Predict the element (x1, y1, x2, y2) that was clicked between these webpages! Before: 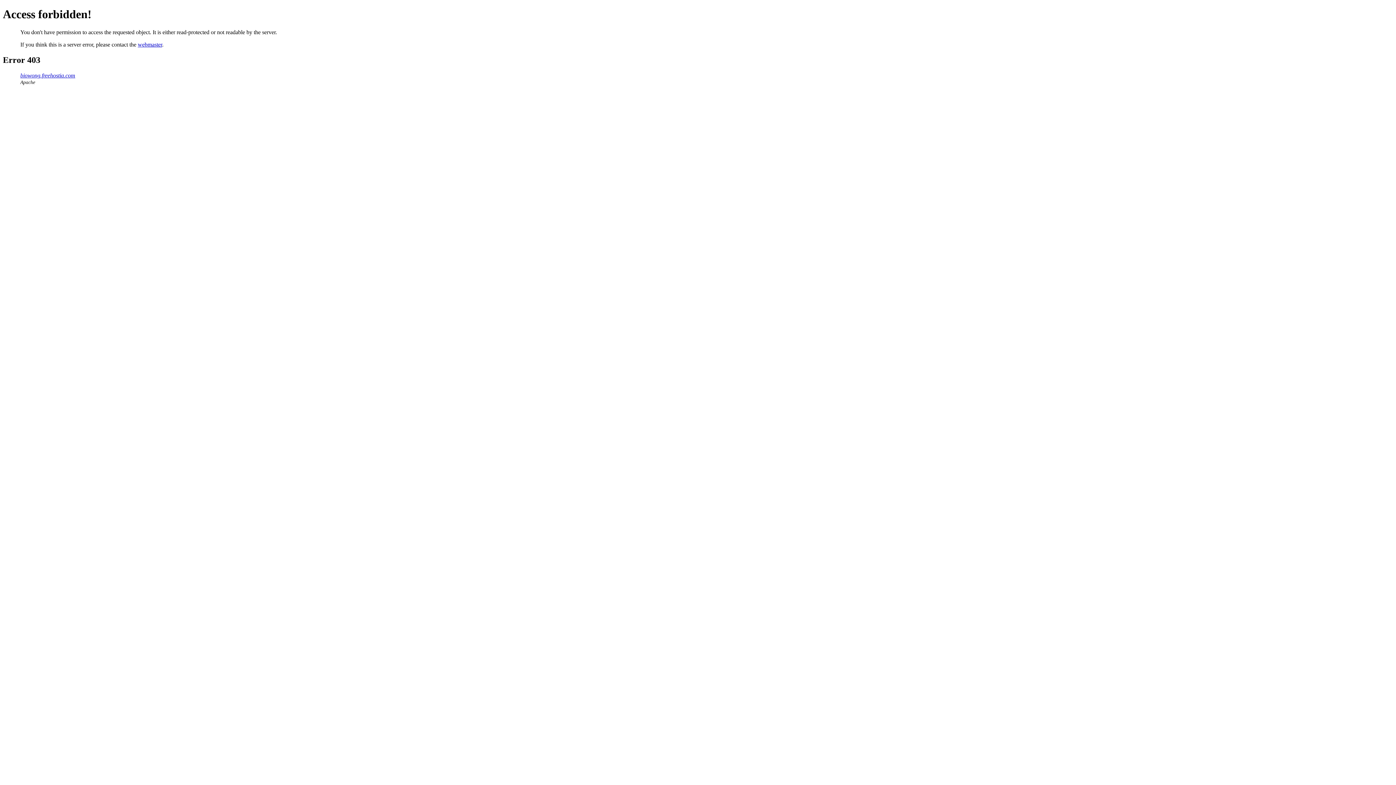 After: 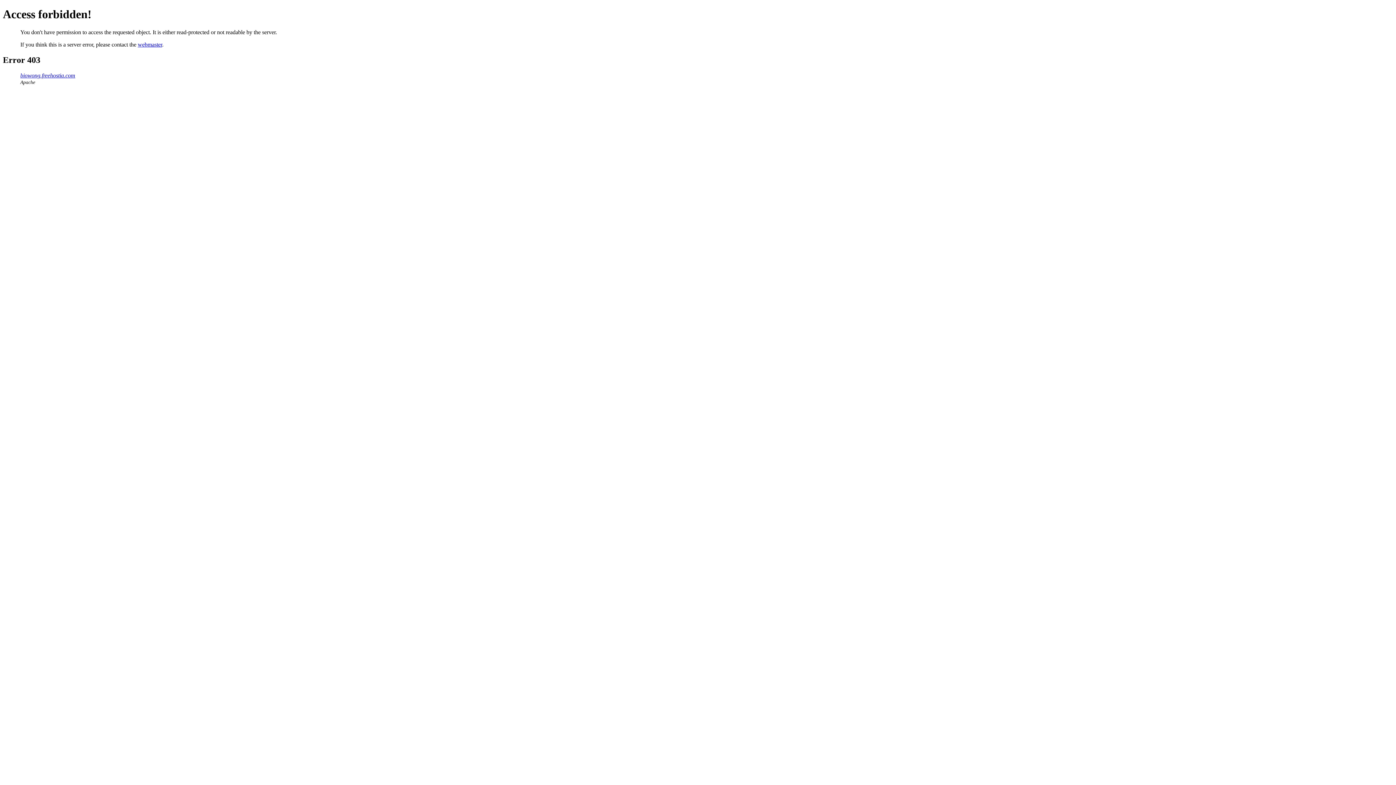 Action: bbox: (137, 41, 162, 47) label: webmaster